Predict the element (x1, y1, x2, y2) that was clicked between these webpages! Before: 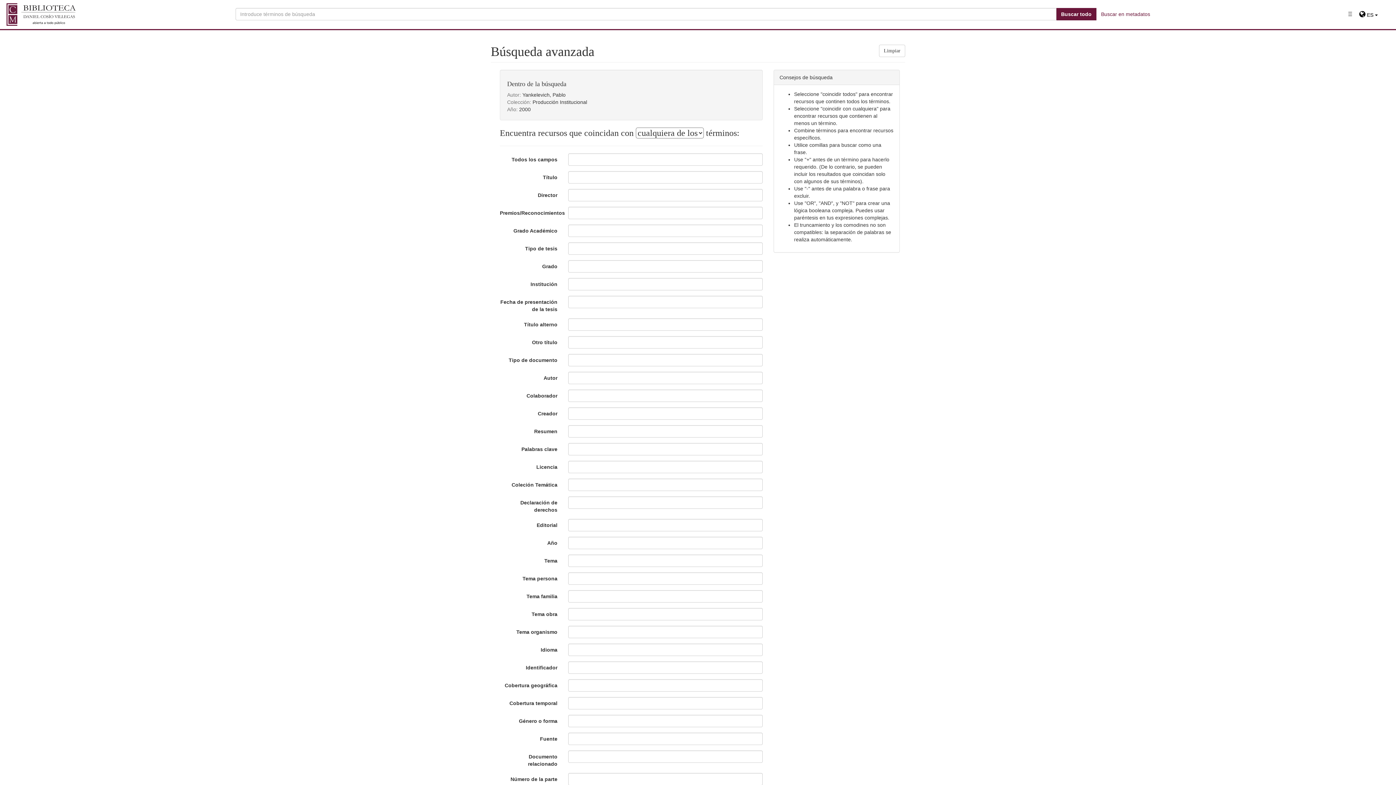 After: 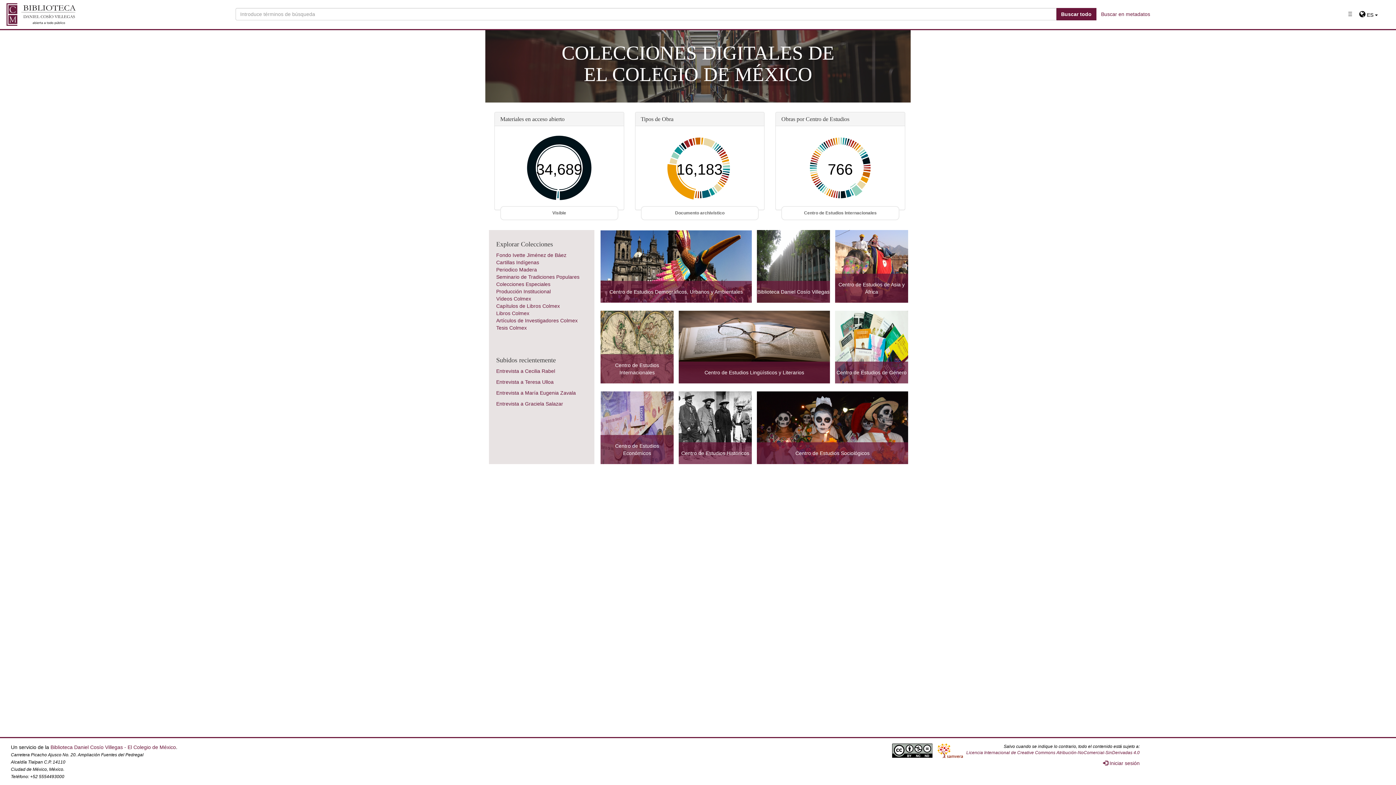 Action: bbox: (1, 0, 84, 29)